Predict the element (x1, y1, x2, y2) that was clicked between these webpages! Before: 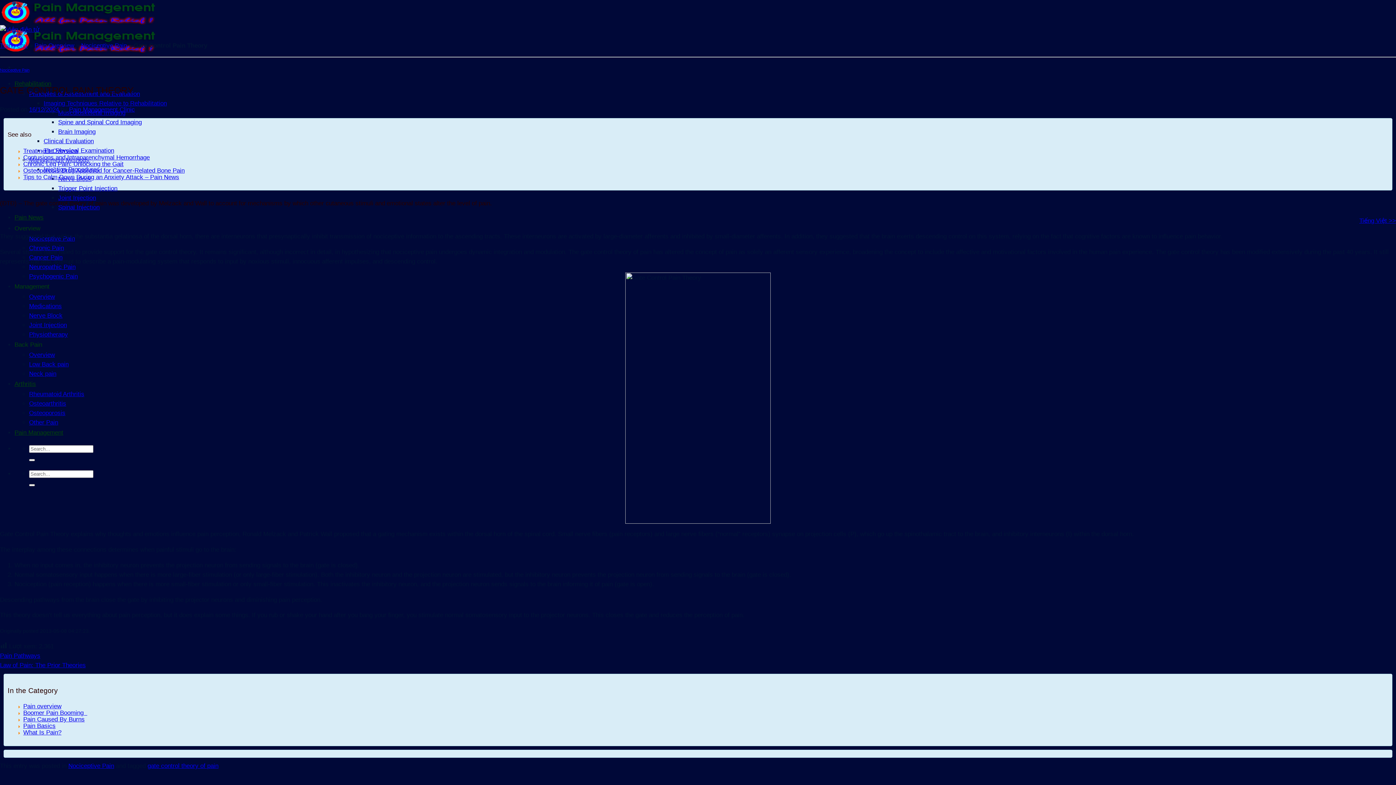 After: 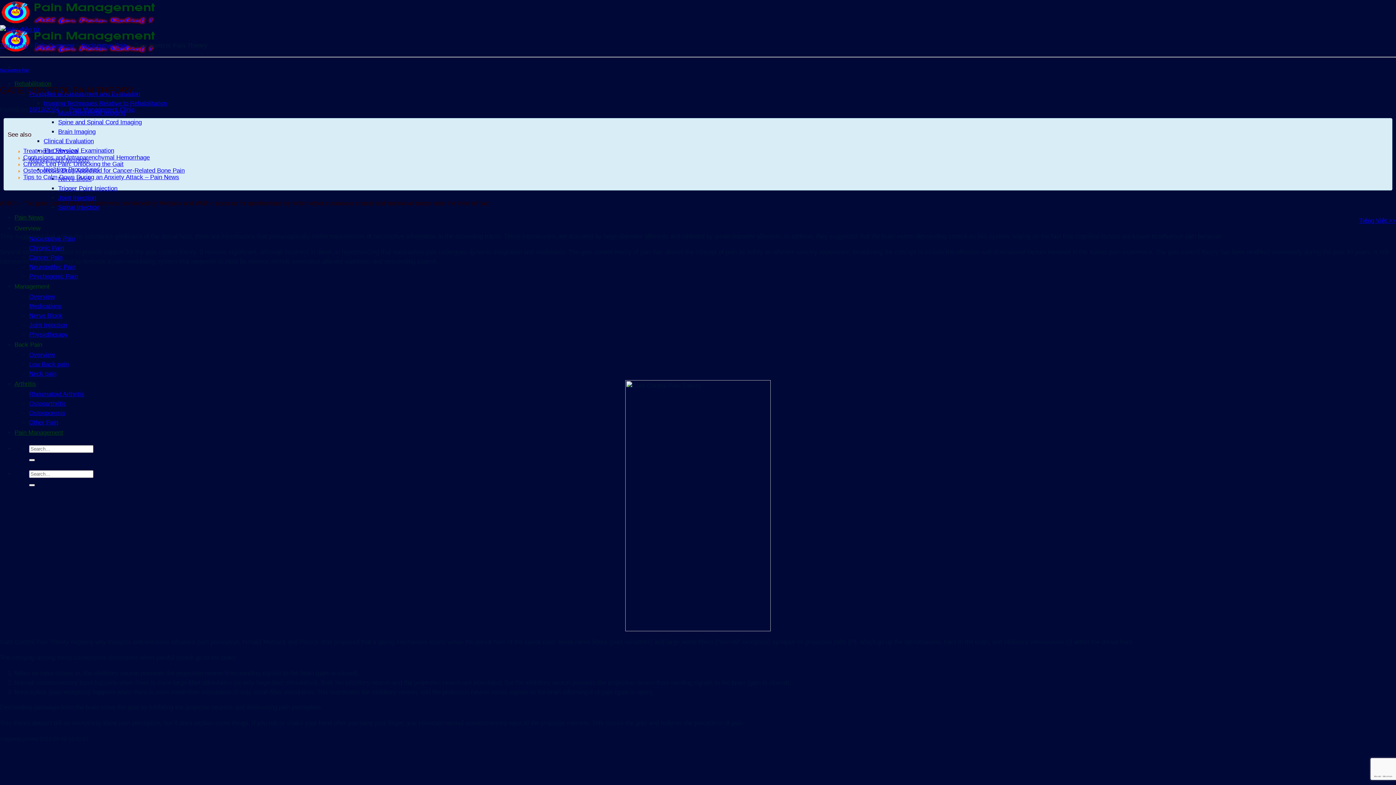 Action: bbox: (0, 26, 39, 33)